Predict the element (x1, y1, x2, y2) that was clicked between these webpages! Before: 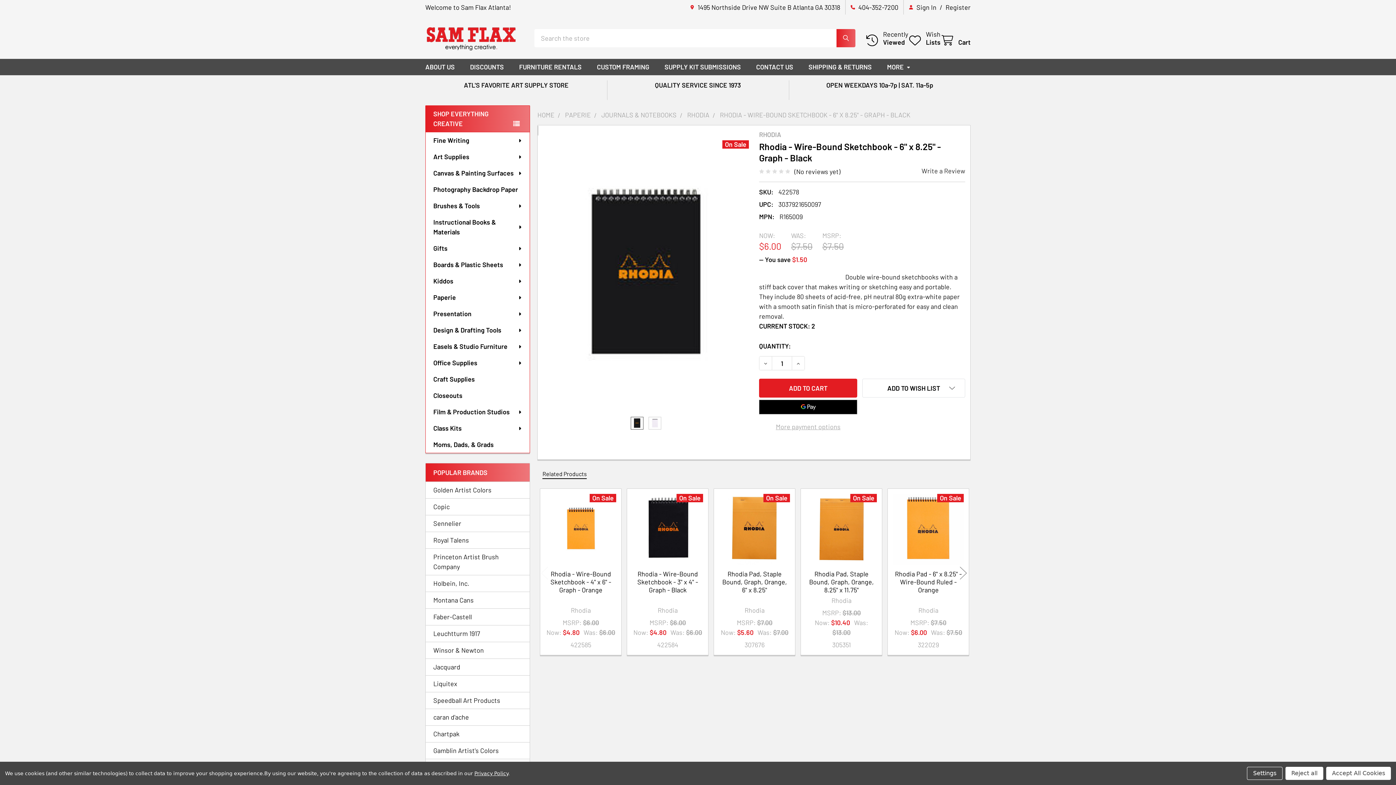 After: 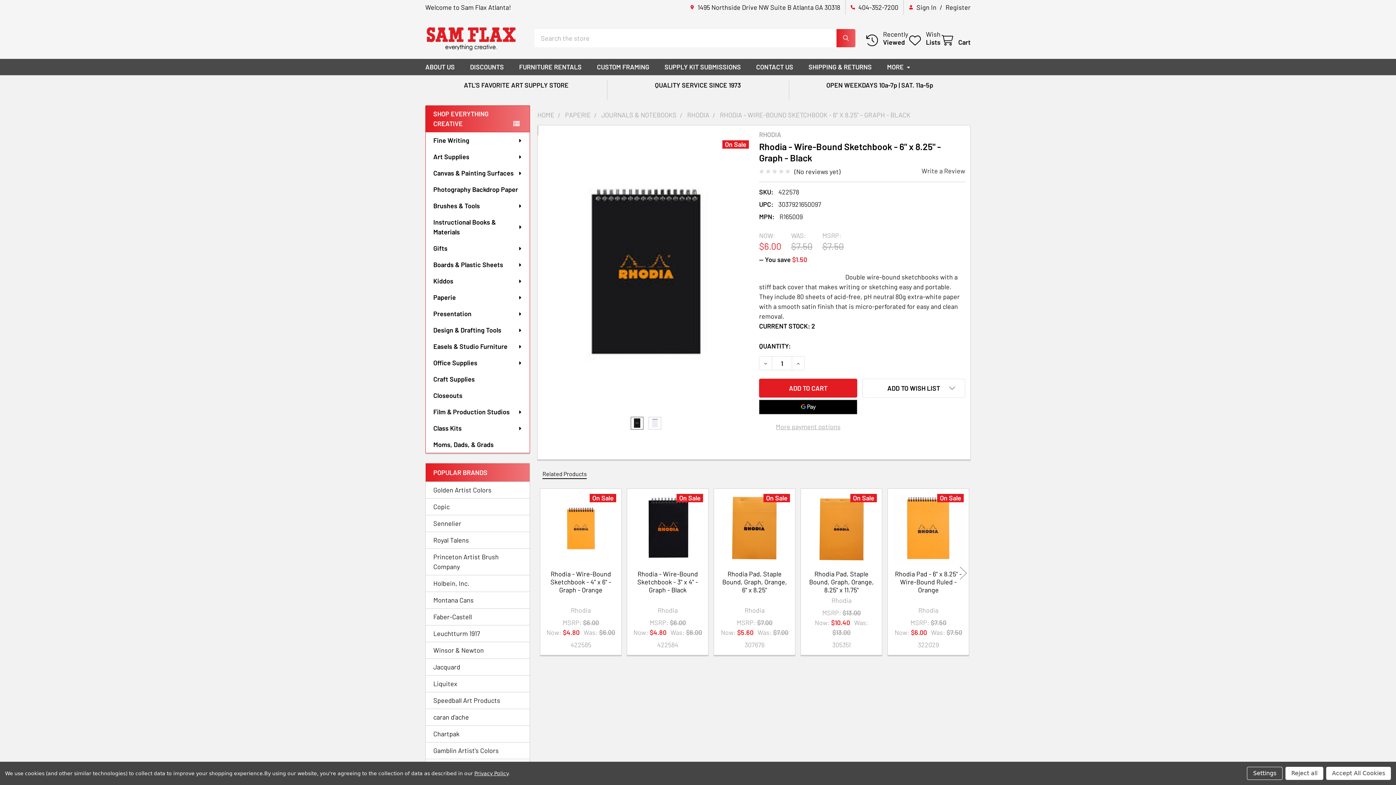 Action: label: SHOP EVERYTHING CREATIVE bbox: (425, 105, 530, 132)